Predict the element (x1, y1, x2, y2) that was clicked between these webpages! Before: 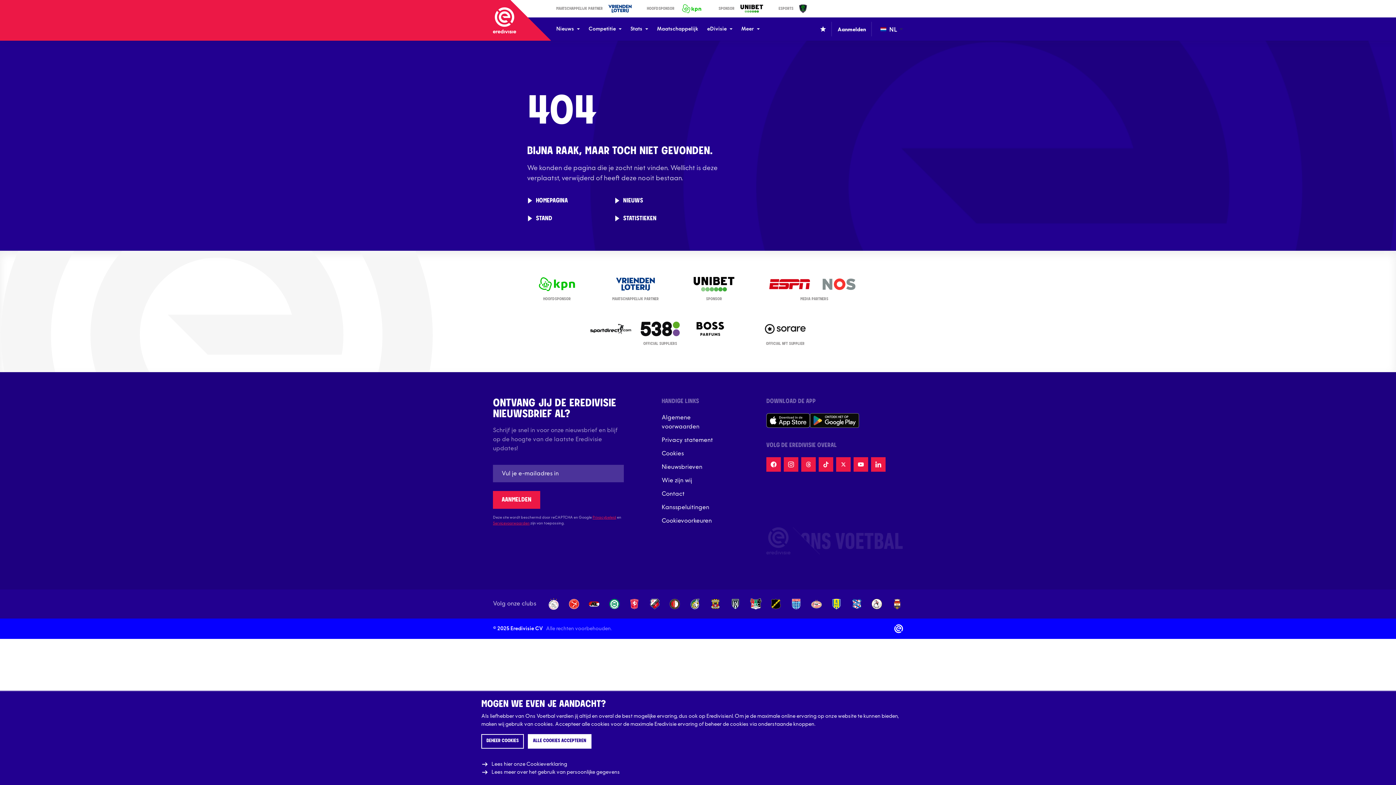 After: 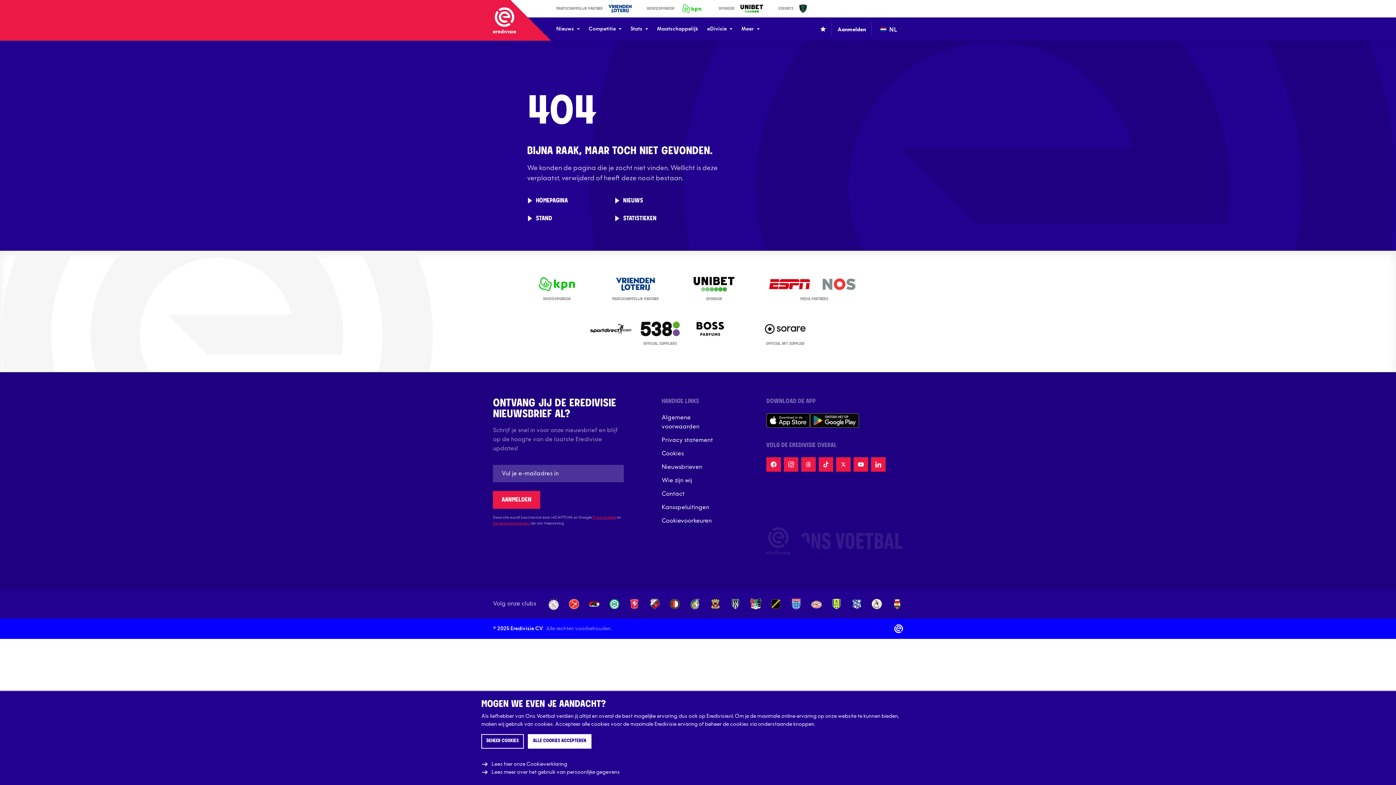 Action: bbox: (790, 598, 802, 610)